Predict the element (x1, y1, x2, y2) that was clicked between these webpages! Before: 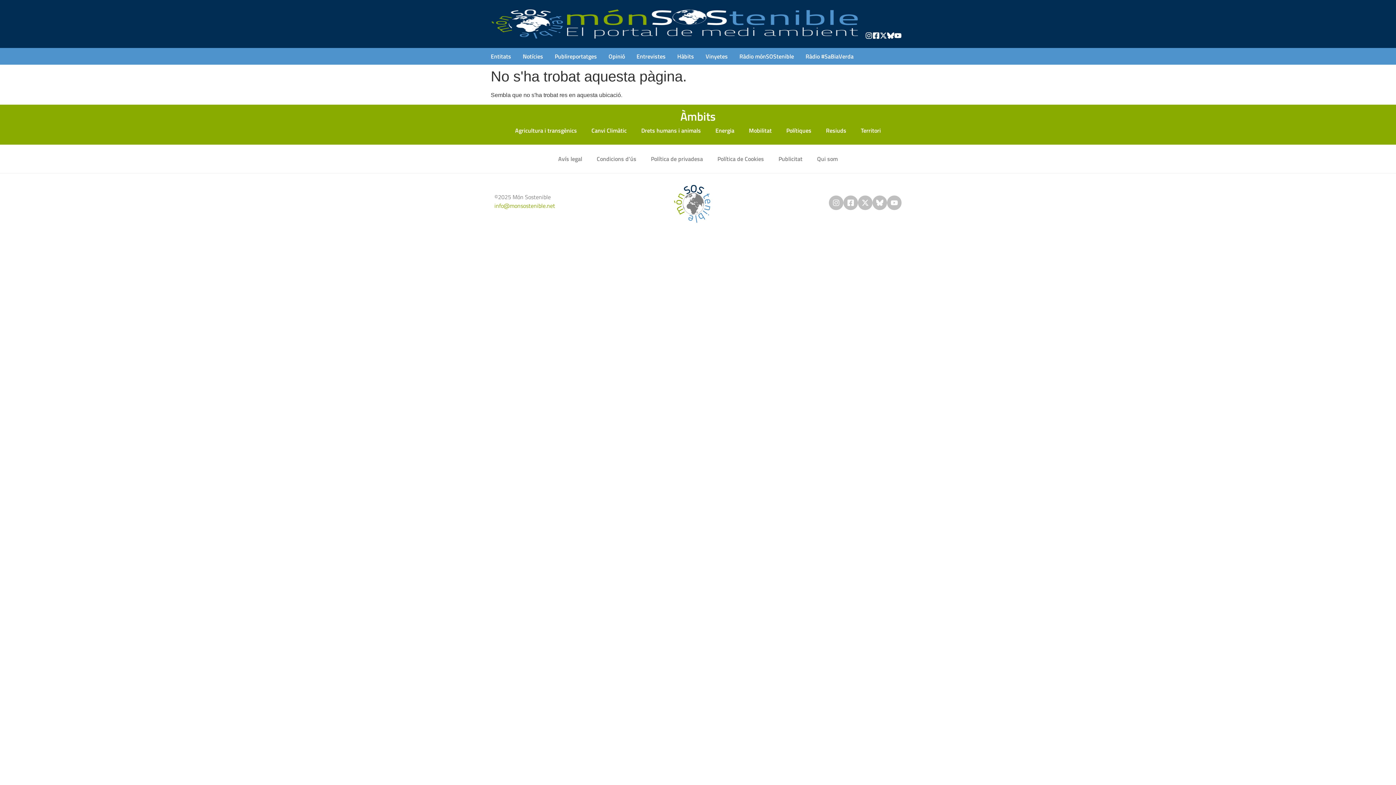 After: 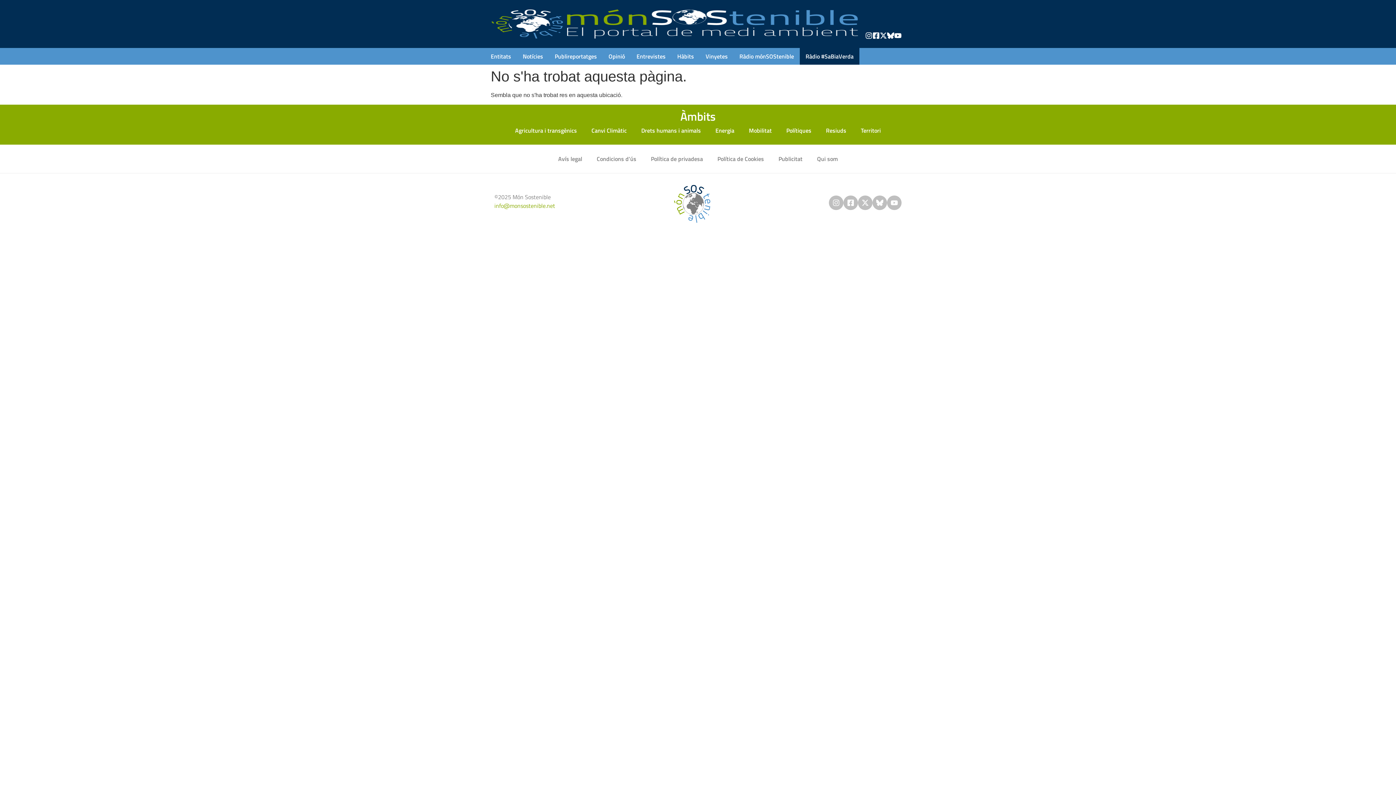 Action: label: Ràdio #SaBiaVerda bbox: (800, 48, 859, 64)